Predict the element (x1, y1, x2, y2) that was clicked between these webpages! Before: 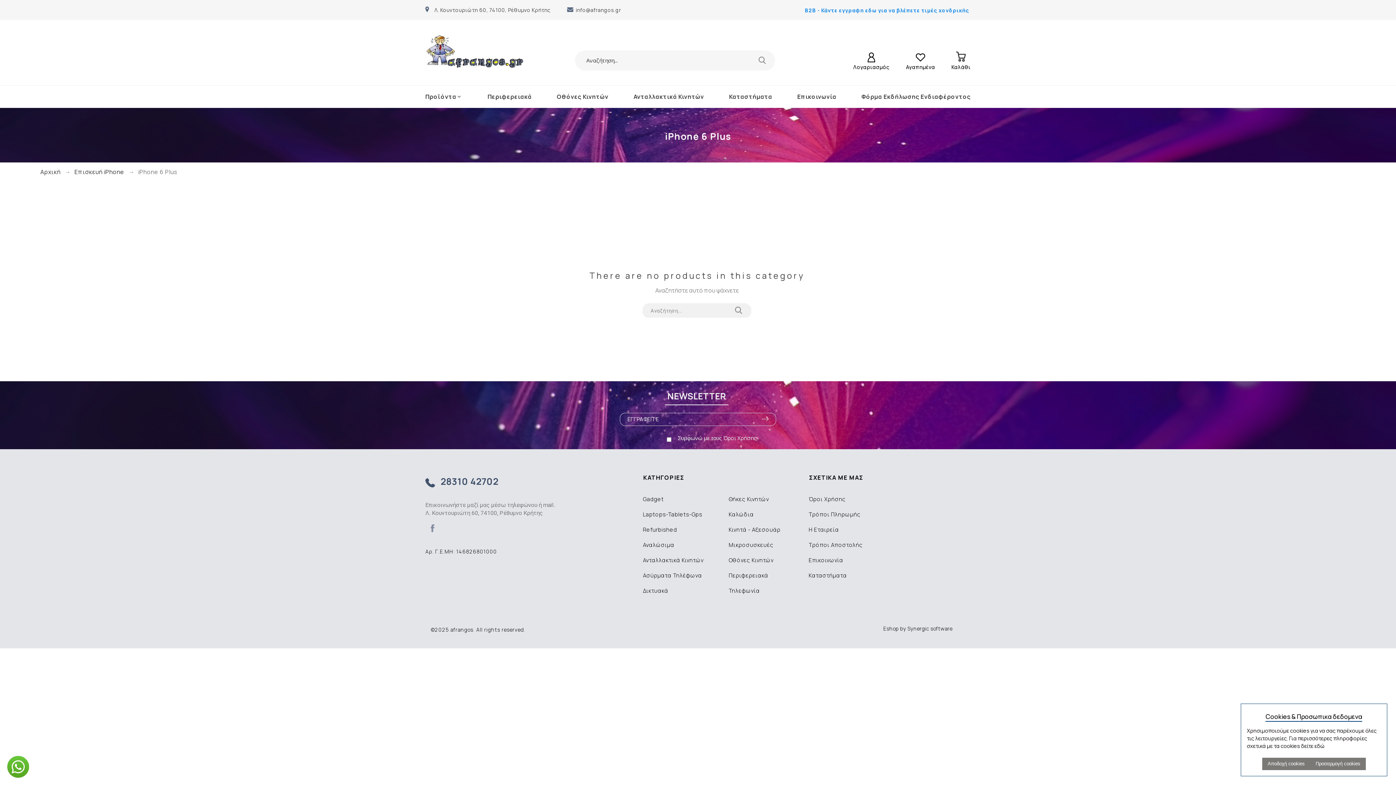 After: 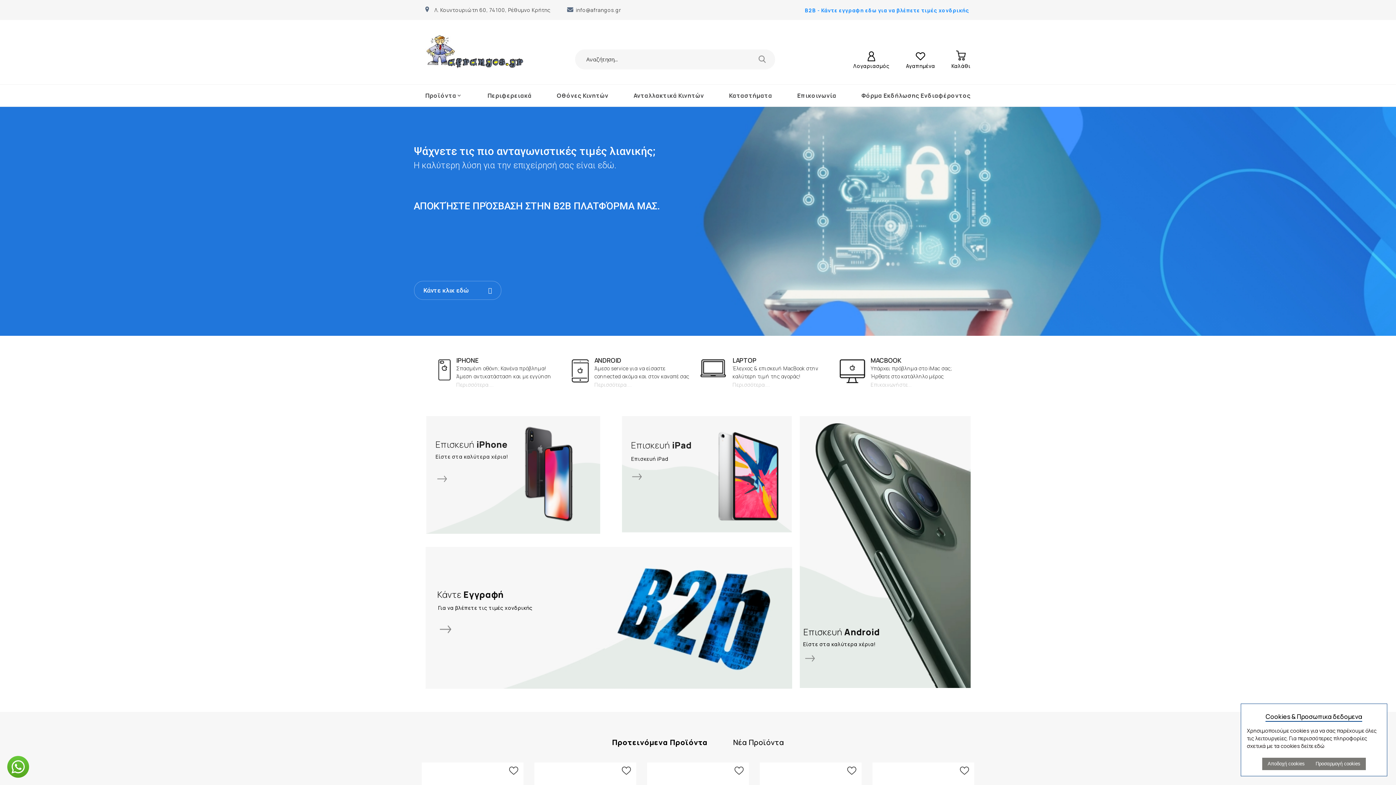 Action: bbox: (425, 34, 534, 70)